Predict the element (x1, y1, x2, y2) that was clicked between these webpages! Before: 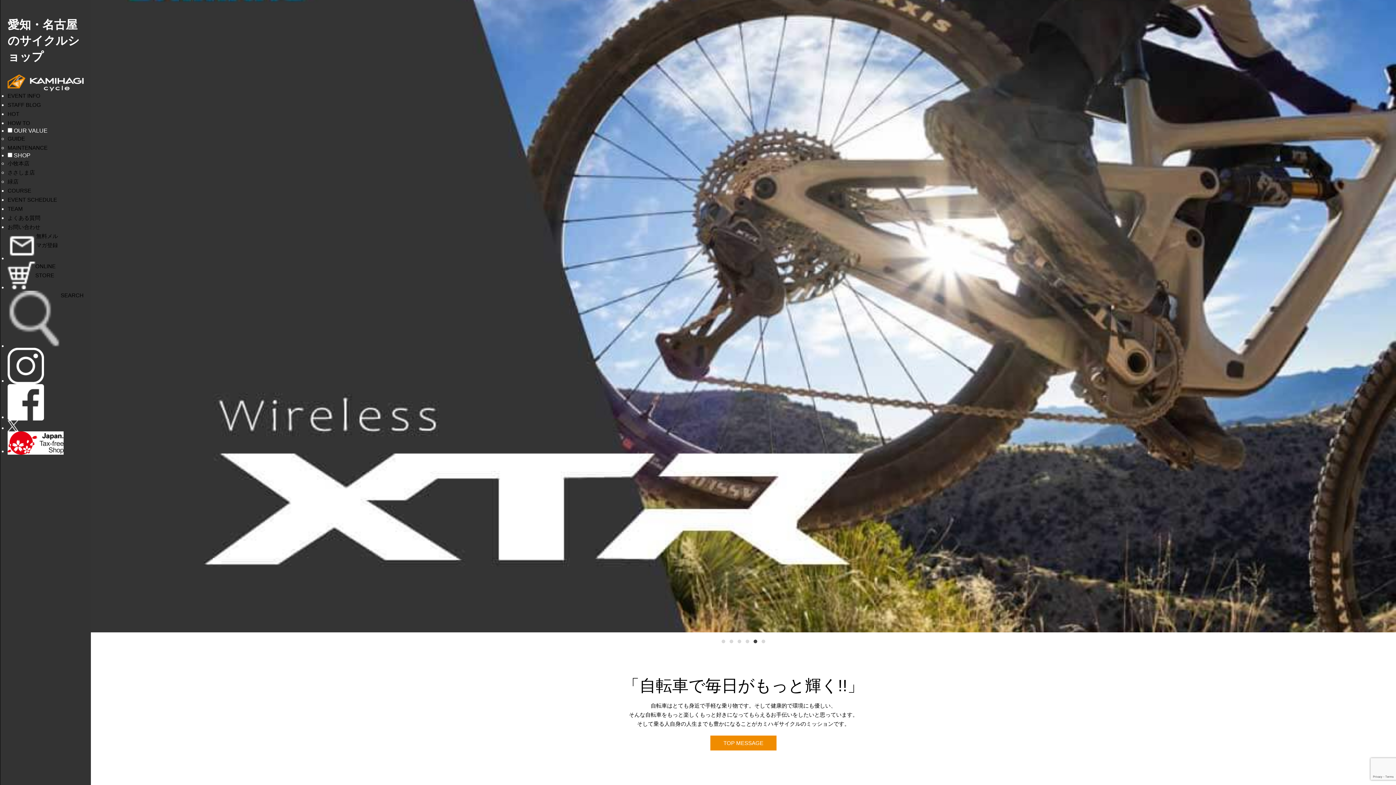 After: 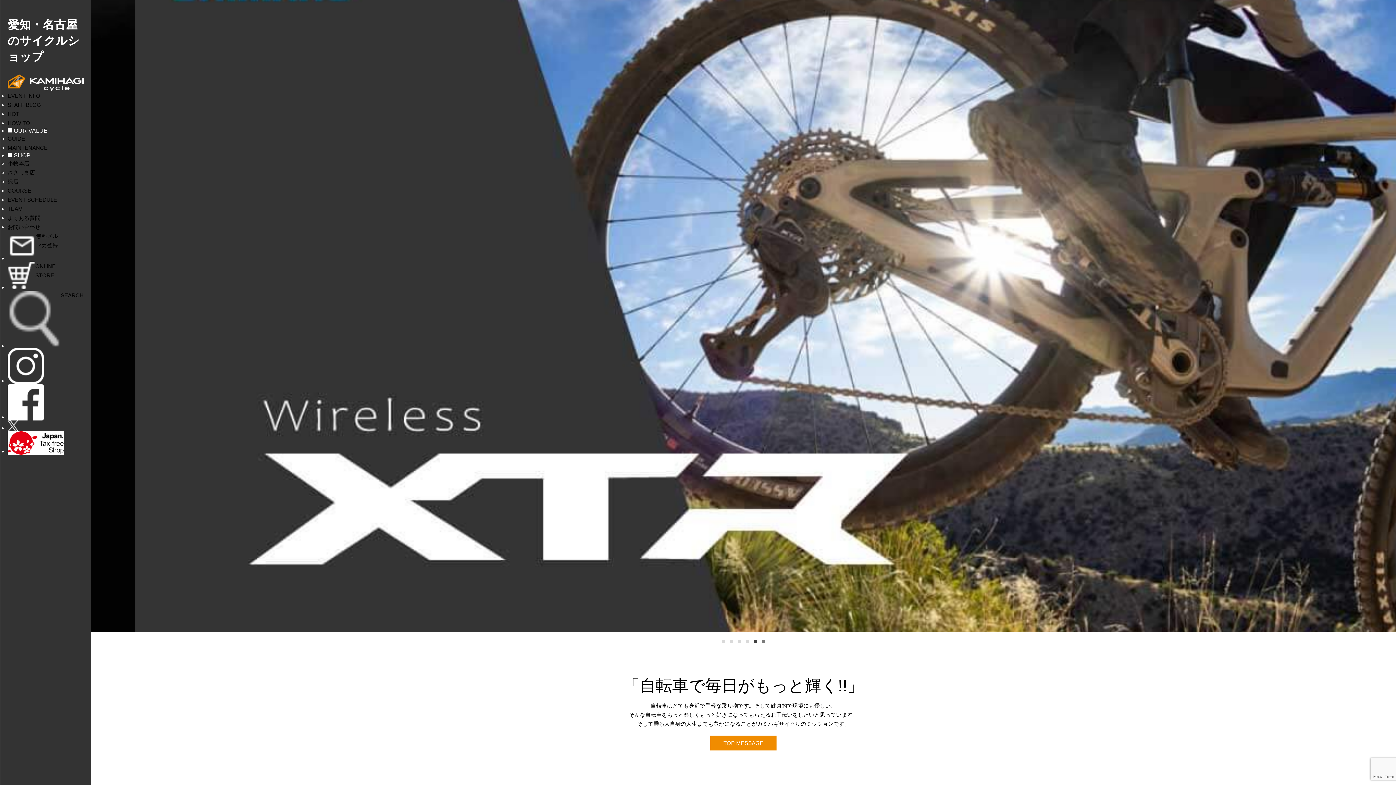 Action: label: 6 bbox: (761, 640, 765, 643)